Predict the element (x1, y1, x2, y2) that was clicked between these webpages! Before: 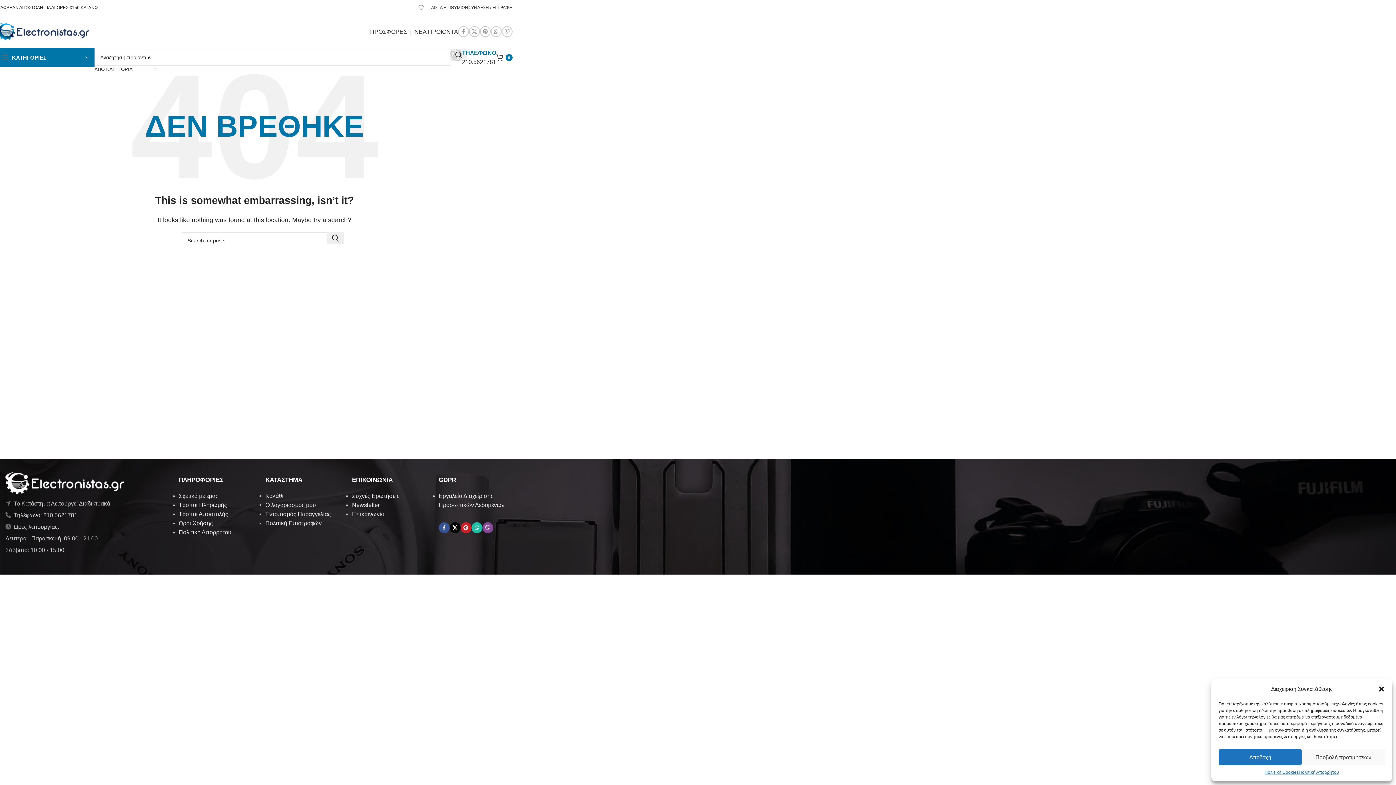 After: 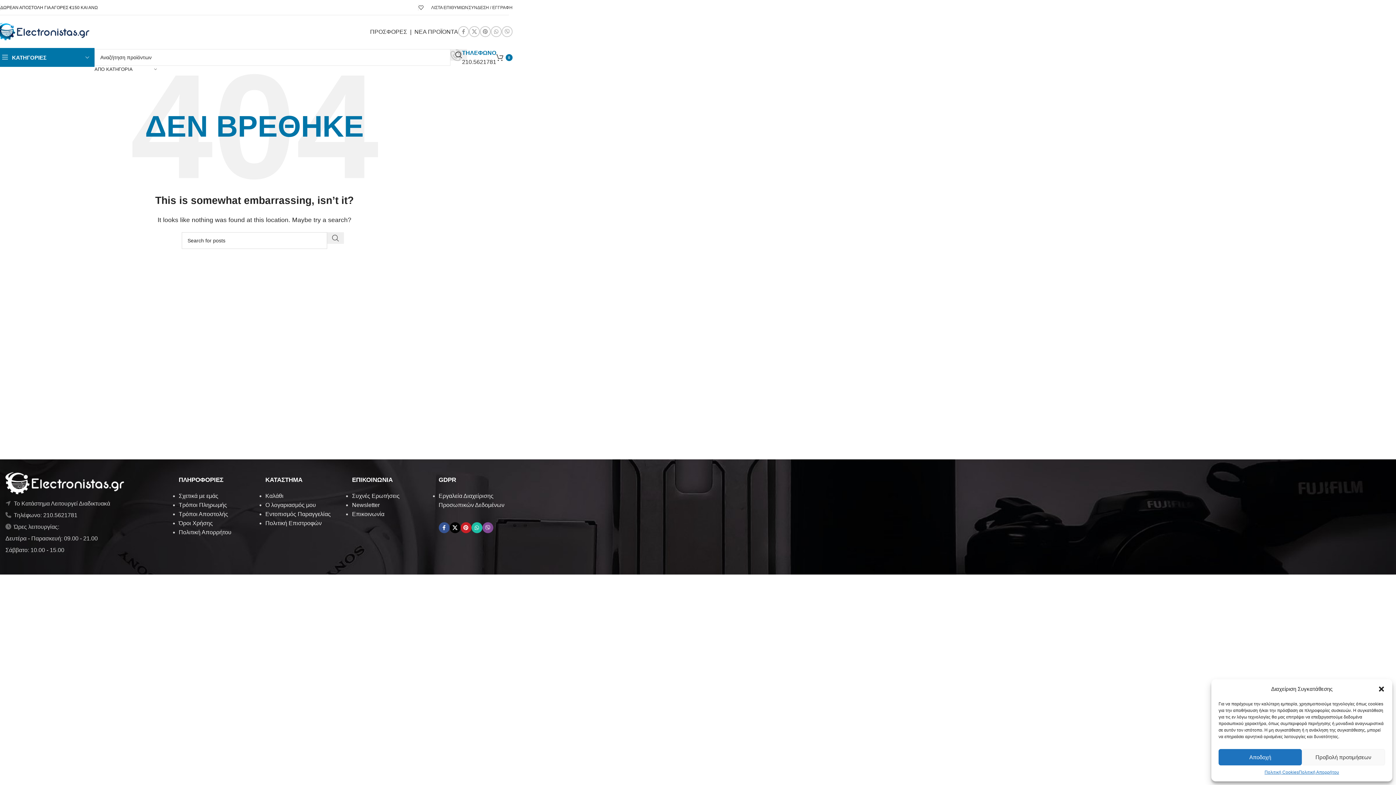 Action: bbox: (327, 232, 344, 244) label: Search 